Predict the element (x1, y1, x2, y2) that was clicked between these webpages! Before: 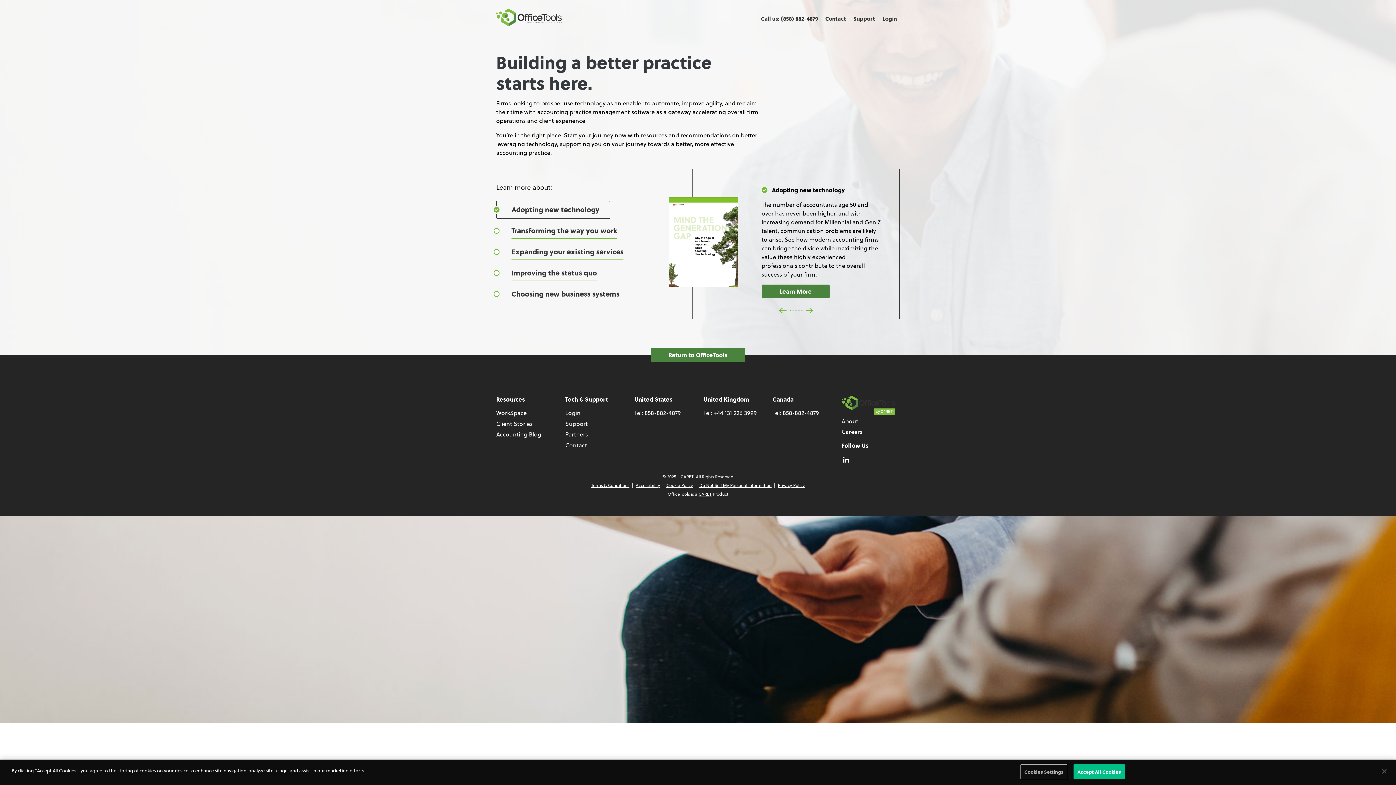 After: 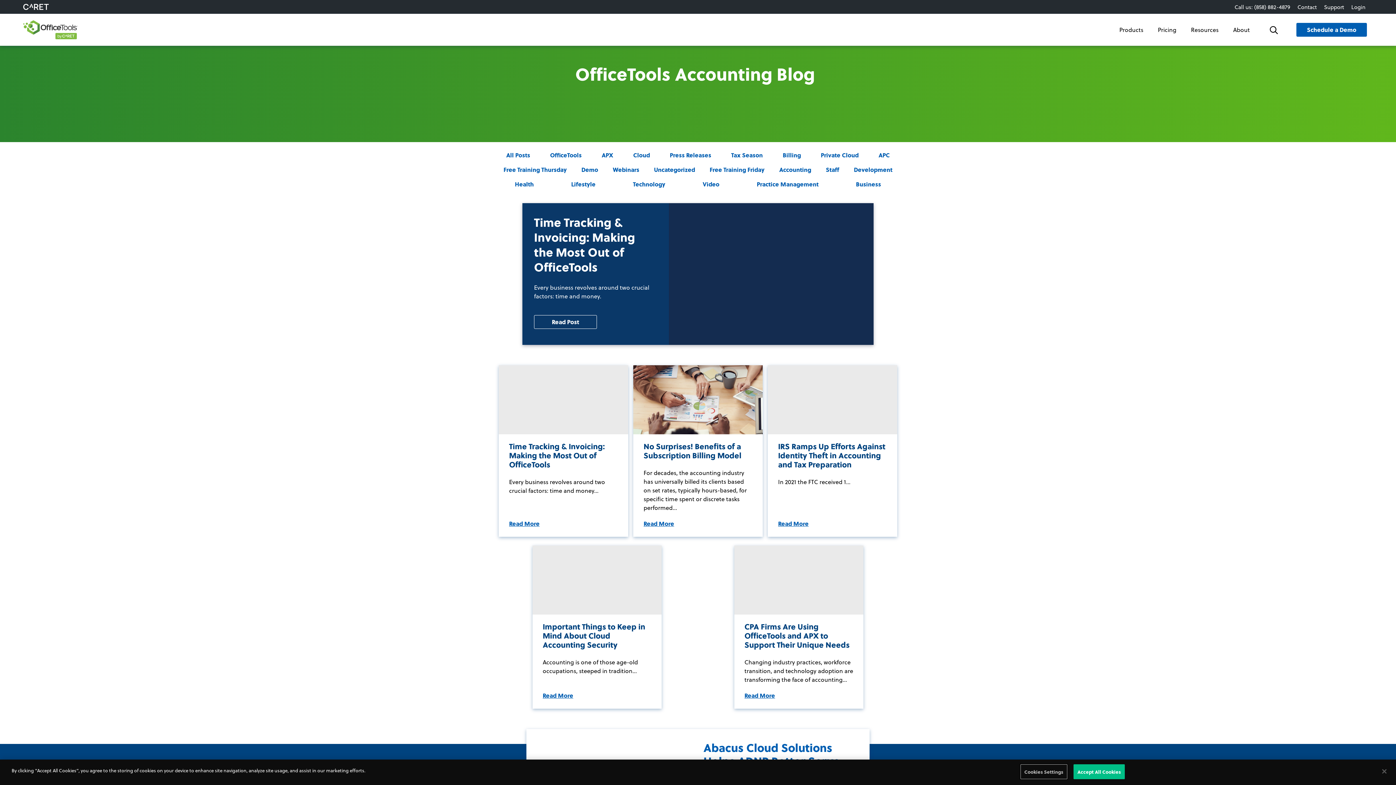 Action: label: Accounting Blog bbox: (496, 430, 541, 438)